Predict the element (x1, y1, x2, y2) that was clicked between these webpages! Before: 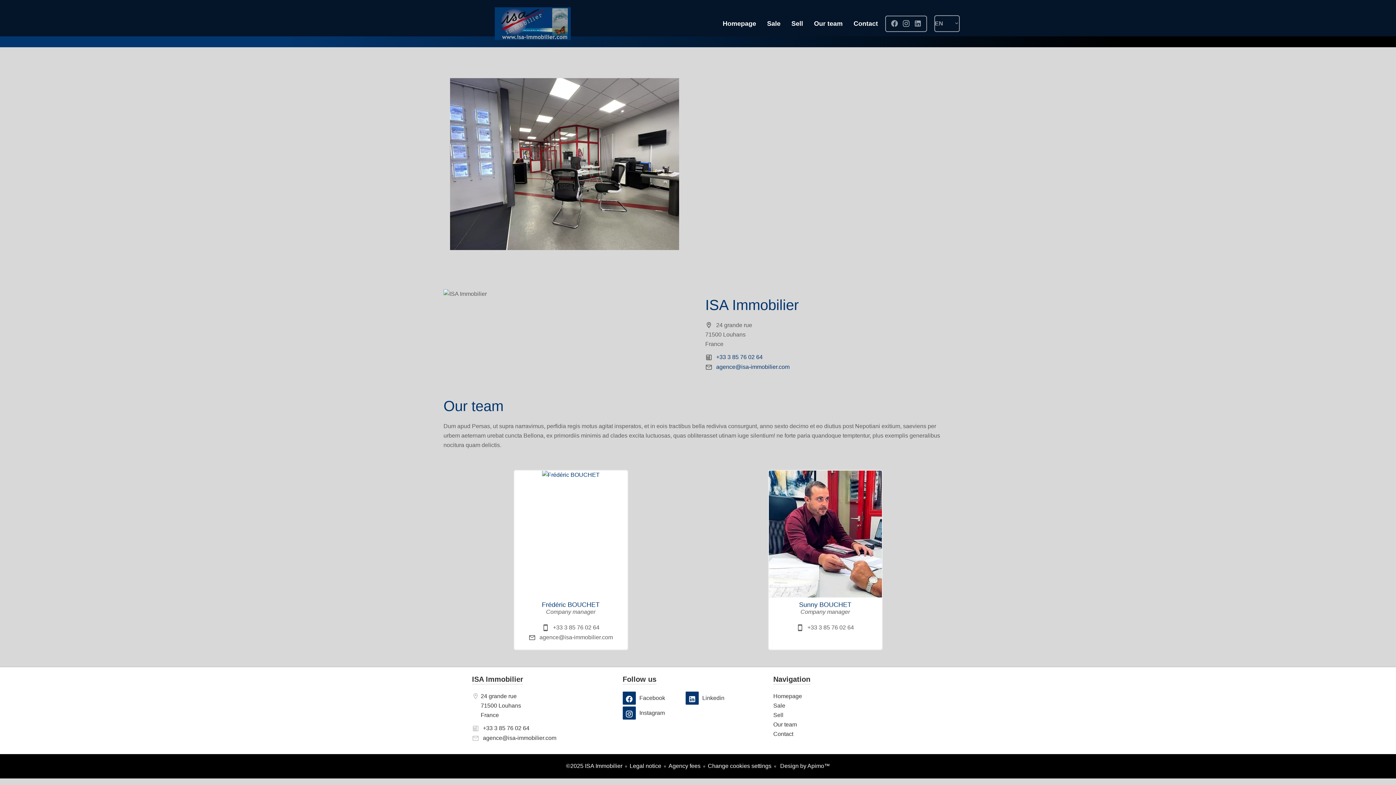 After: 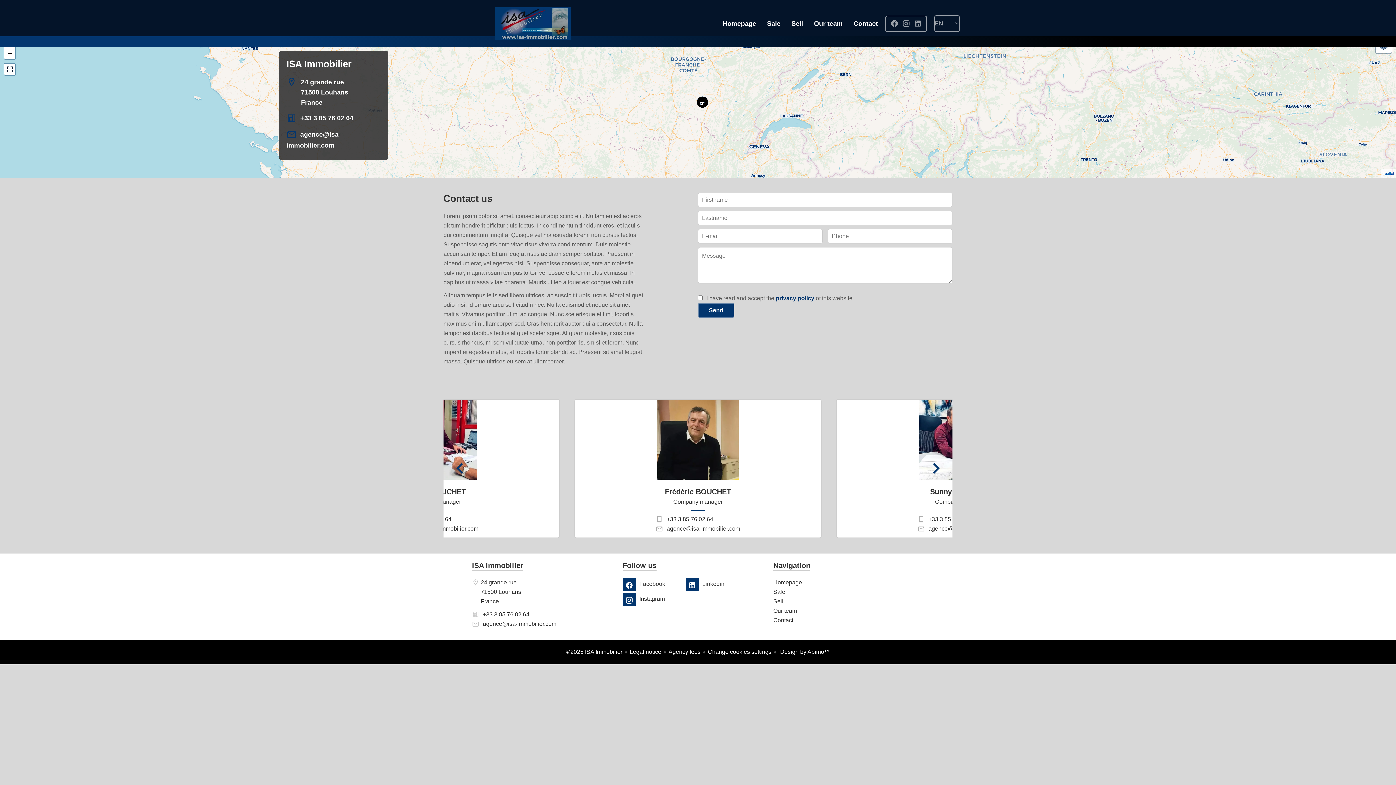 Action: bbox: (773, 731, 793, 737) label: Contact